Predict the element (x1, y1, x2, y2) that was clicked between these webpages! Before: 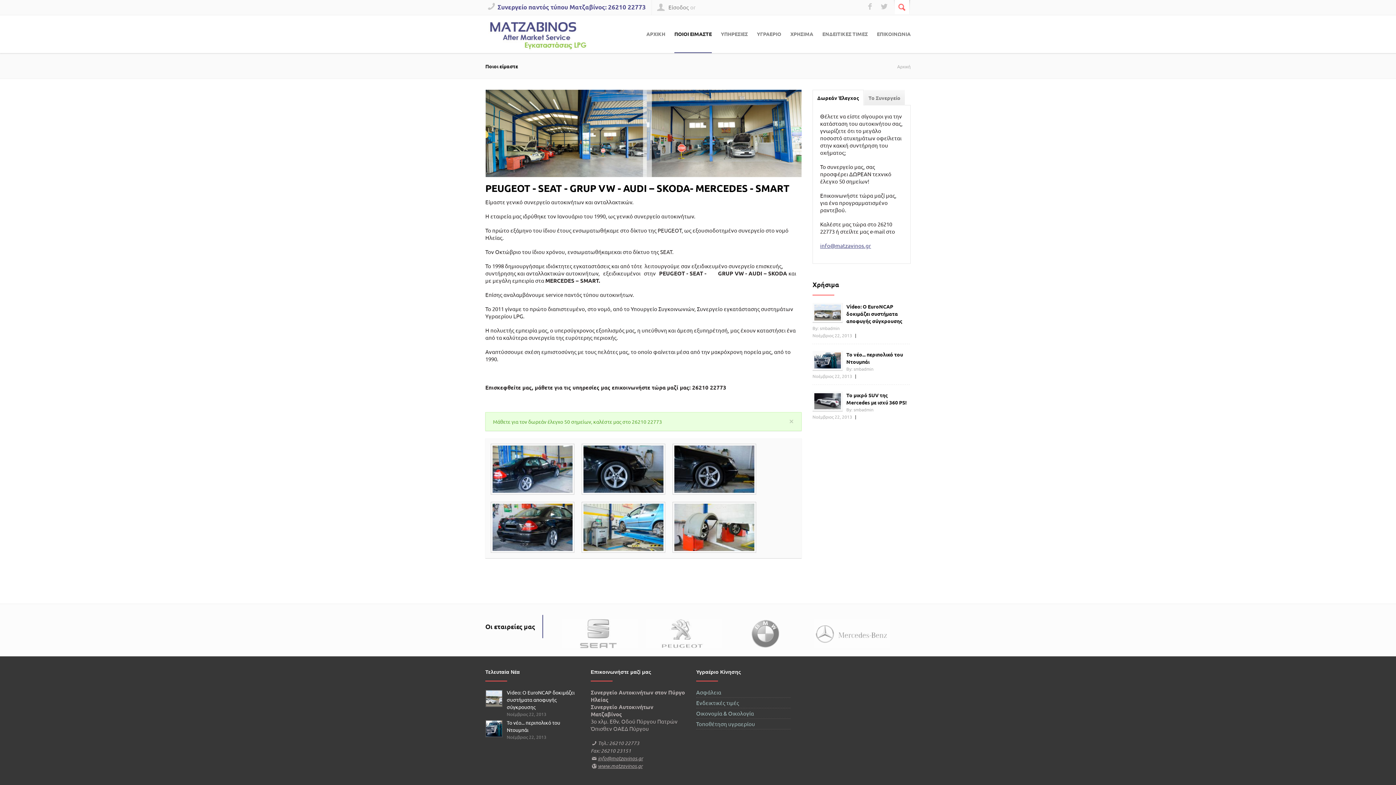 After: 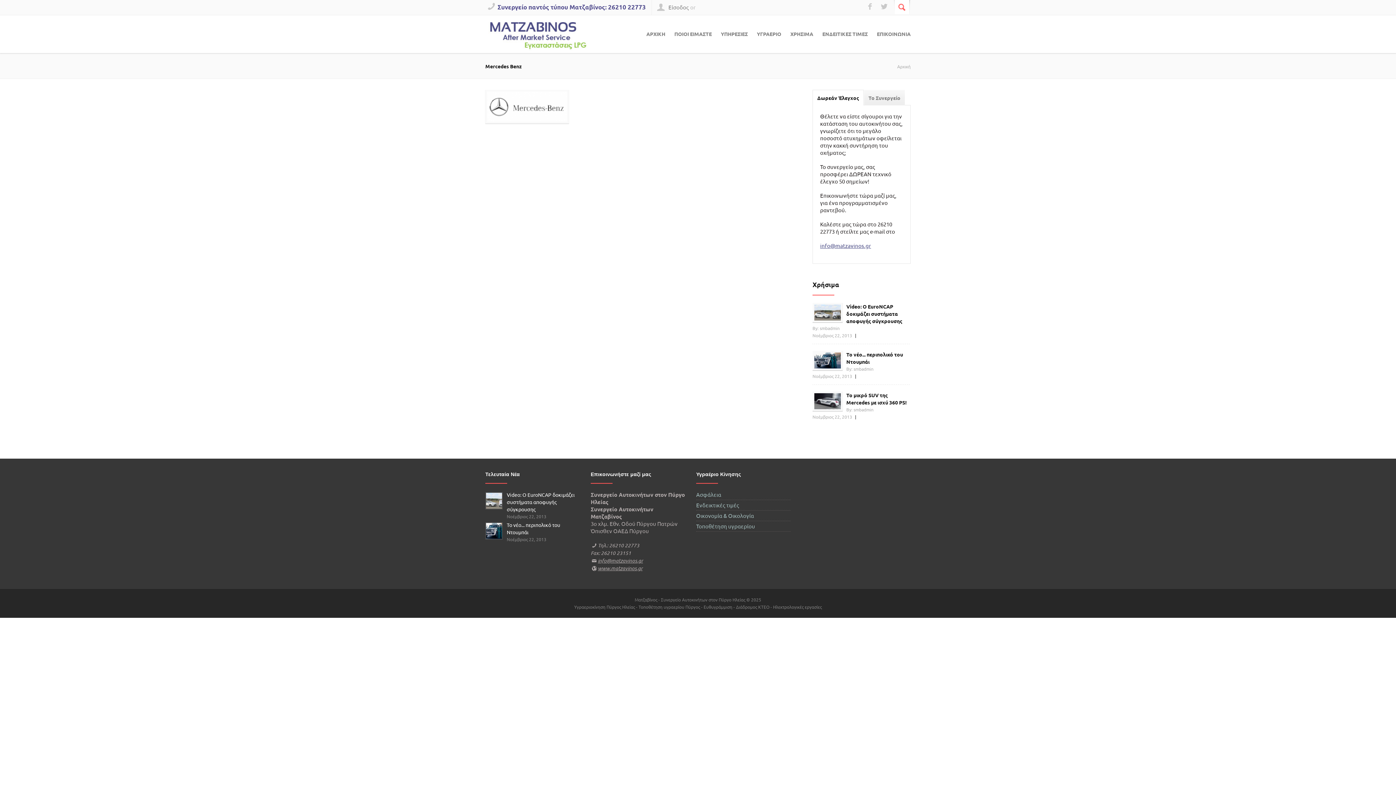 Action: bbox: (813, 619, 890, 626)